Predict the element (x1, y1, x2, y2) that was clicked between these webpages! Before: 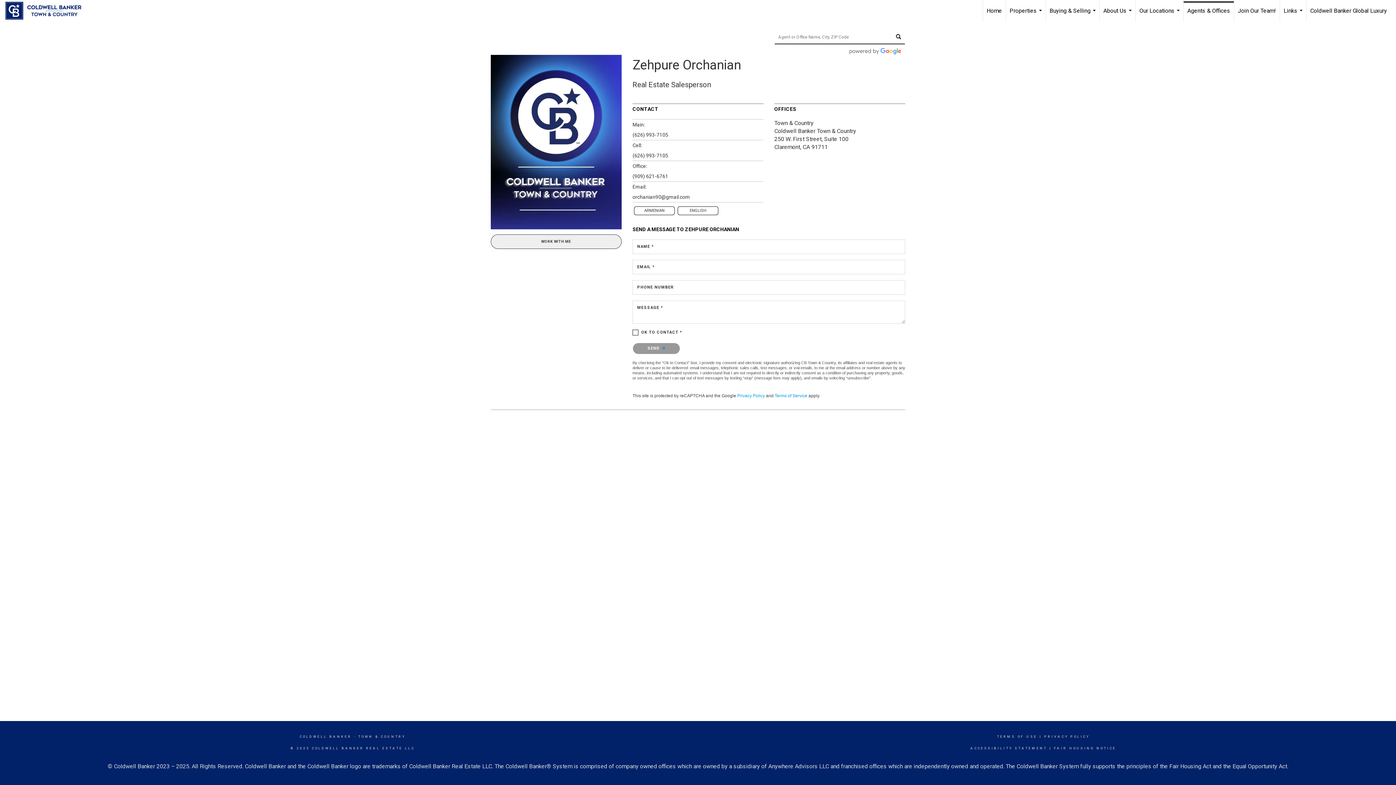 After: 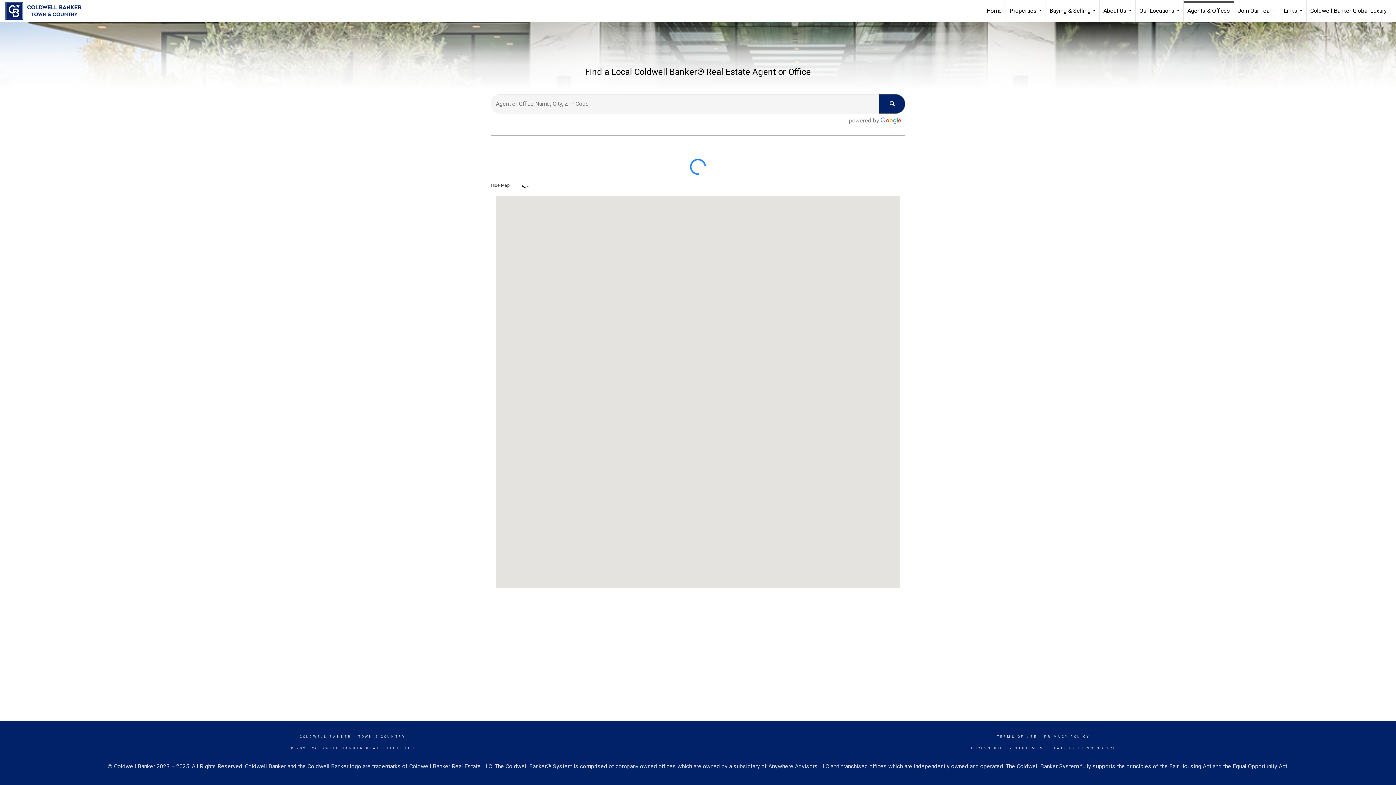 Action: bbox: (891, 30, 905, 44)